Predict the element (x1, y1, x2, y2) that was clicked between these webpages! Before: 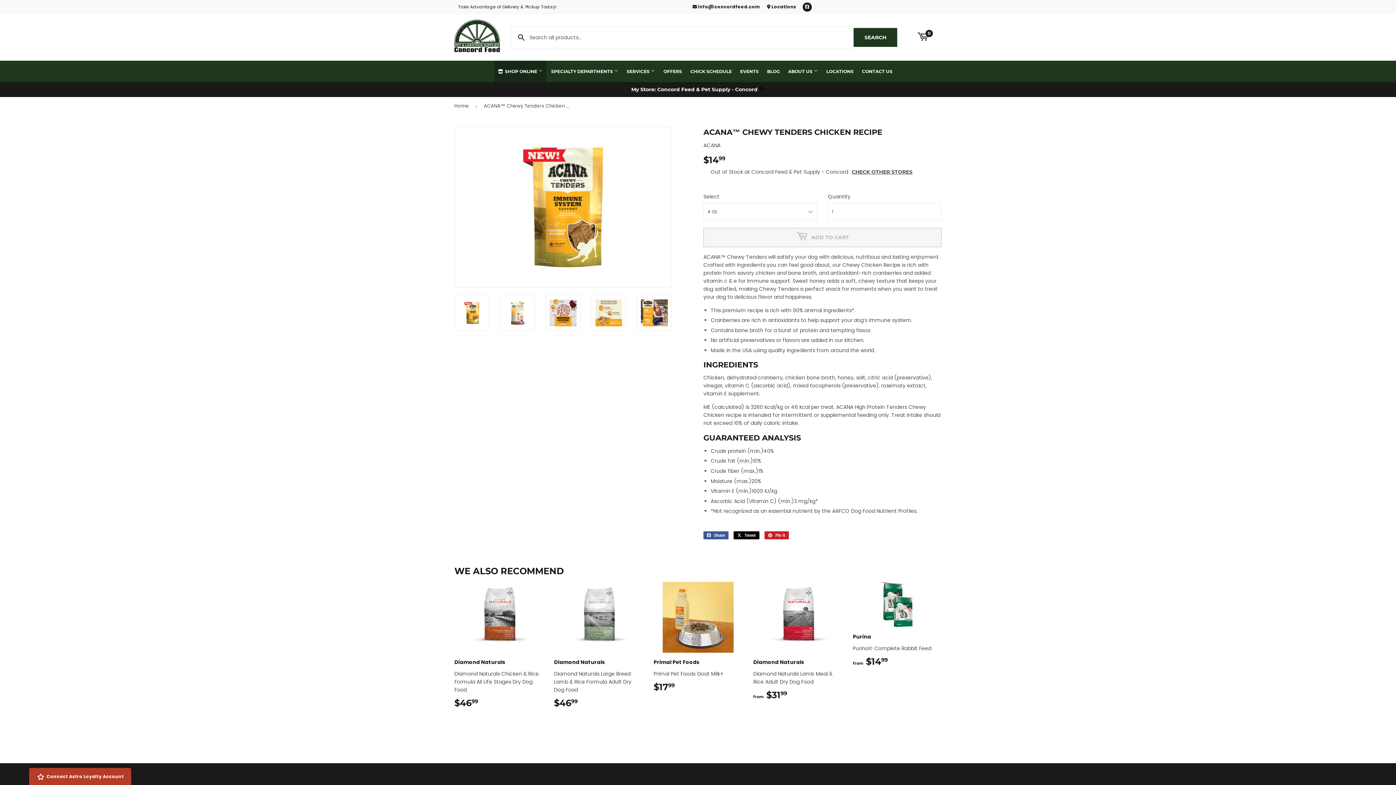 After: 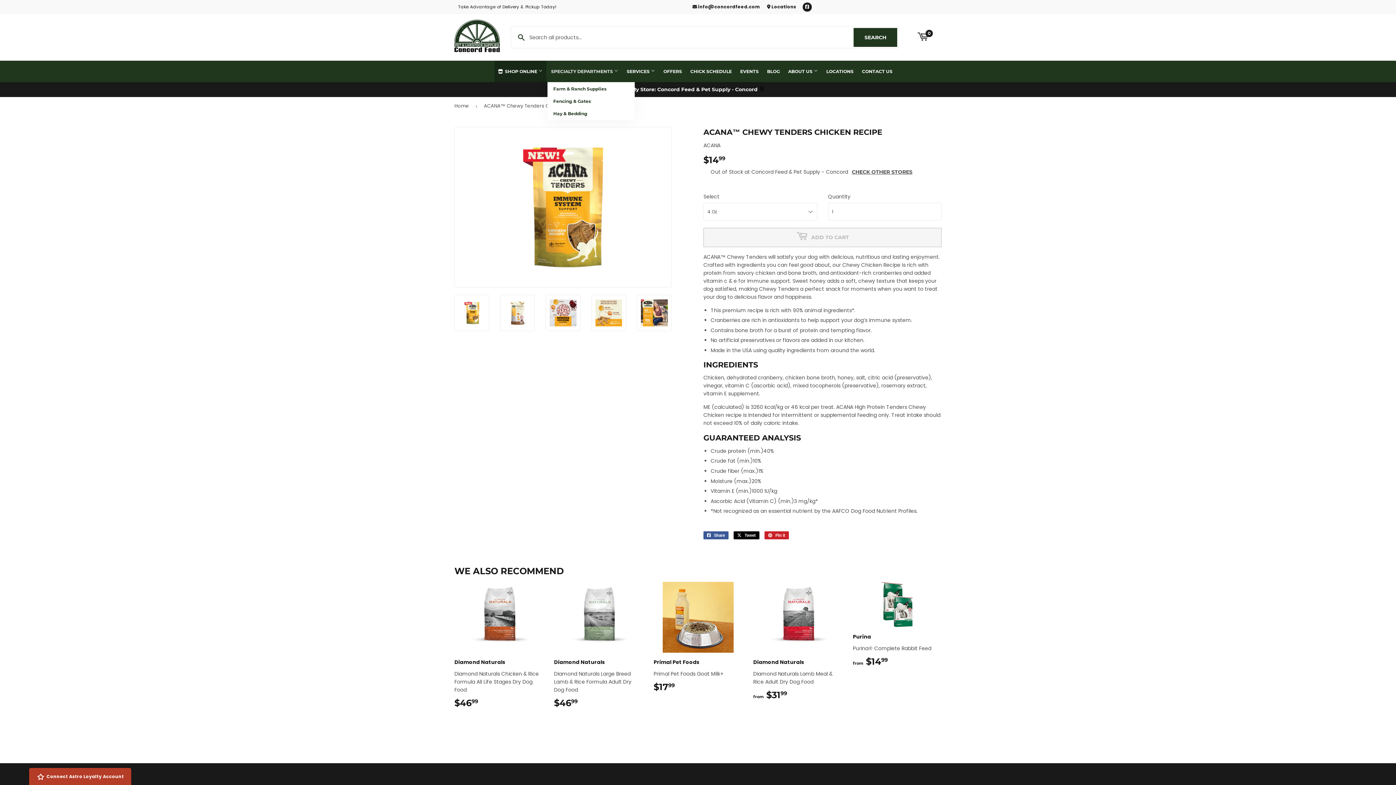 Action: label: SPECIALTY DEPARTMENTS  bbox: (547, 60, 622, 82)